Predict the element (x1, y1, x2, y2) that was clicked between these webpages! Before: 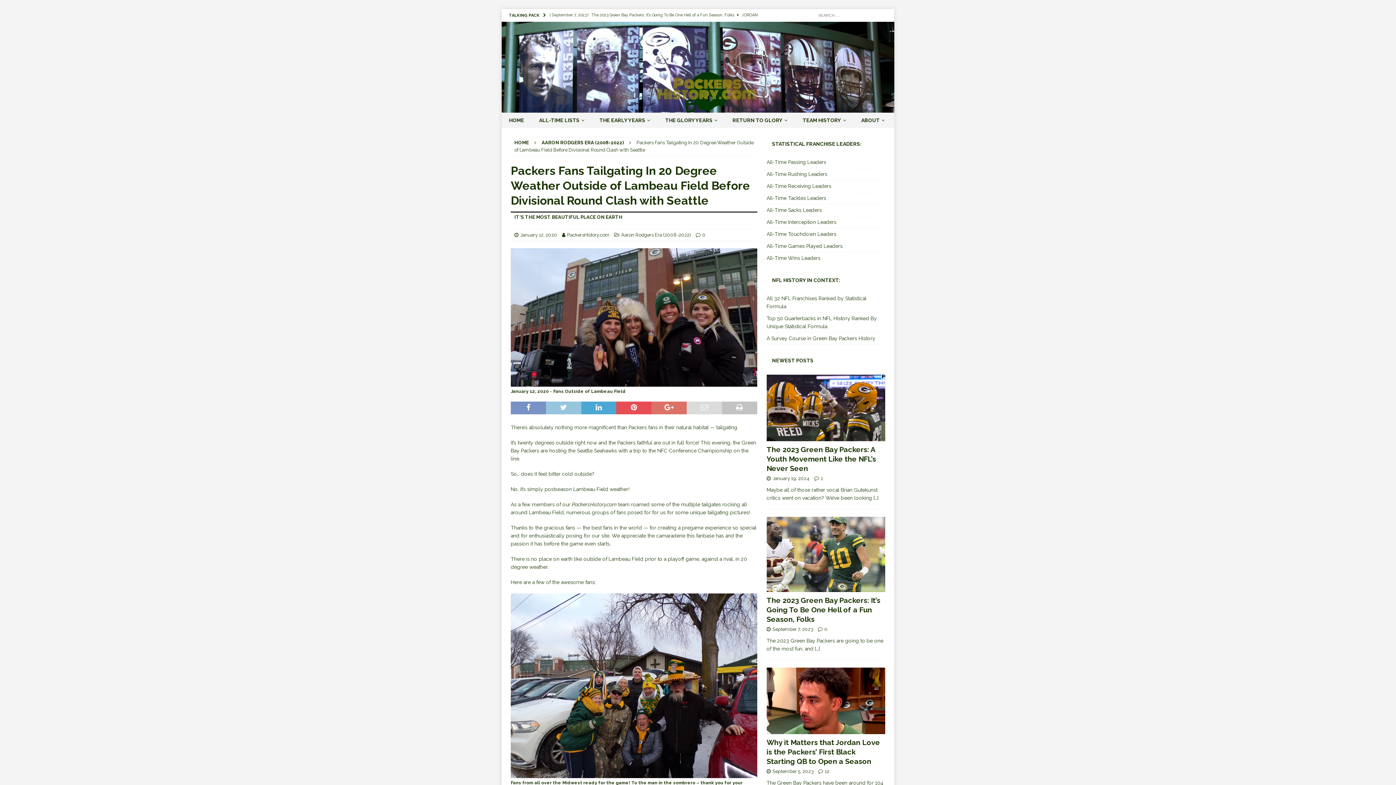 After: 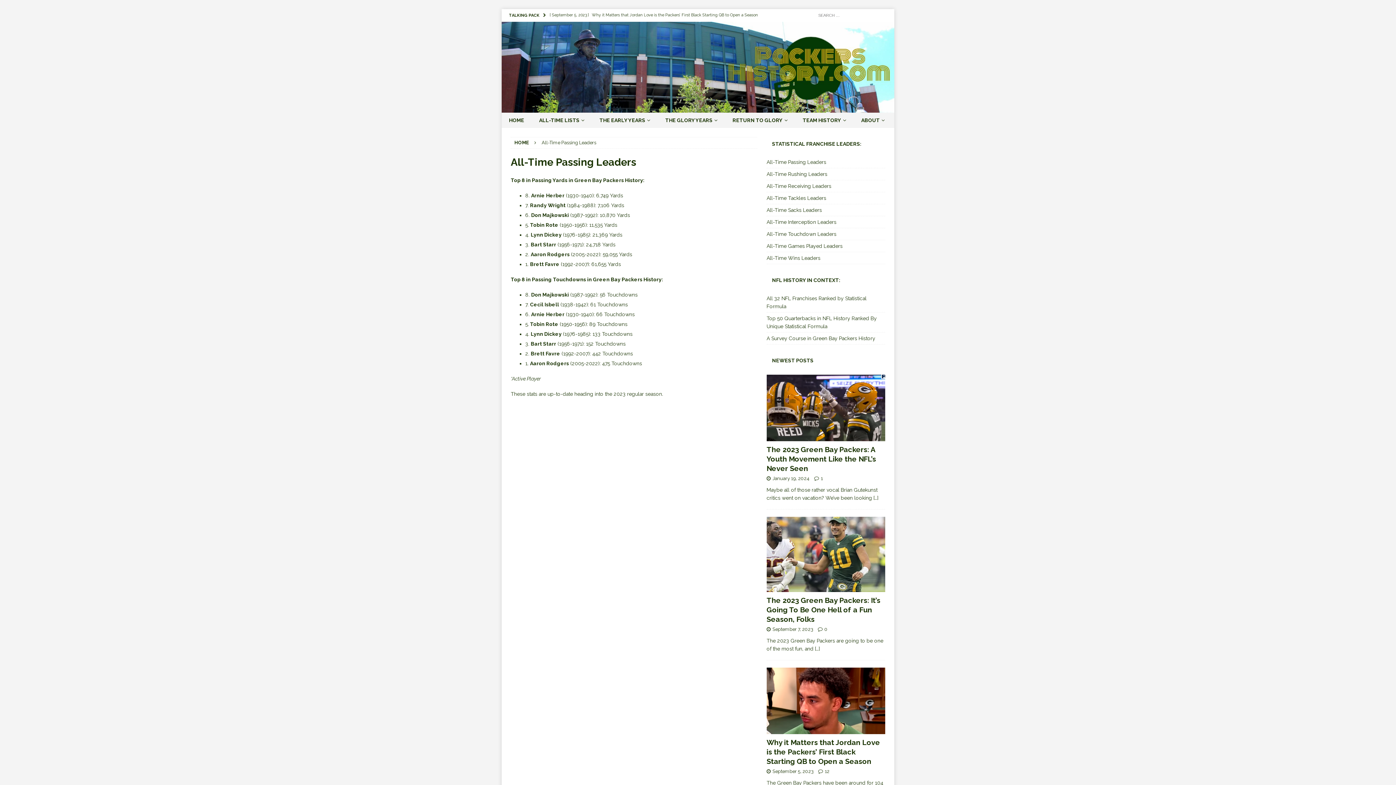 Action: bbox: (766, 158, 885, 167) label: All-Time Passing Leaders